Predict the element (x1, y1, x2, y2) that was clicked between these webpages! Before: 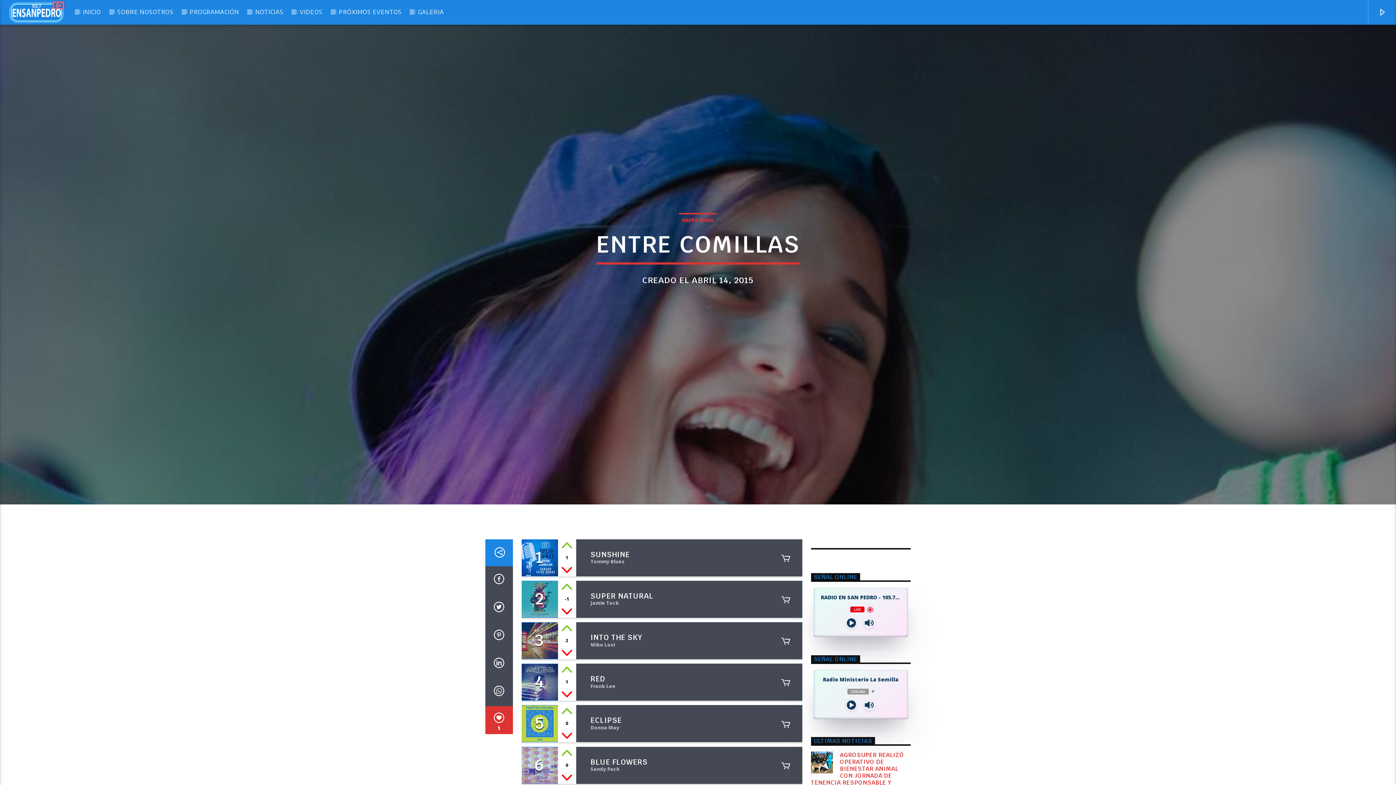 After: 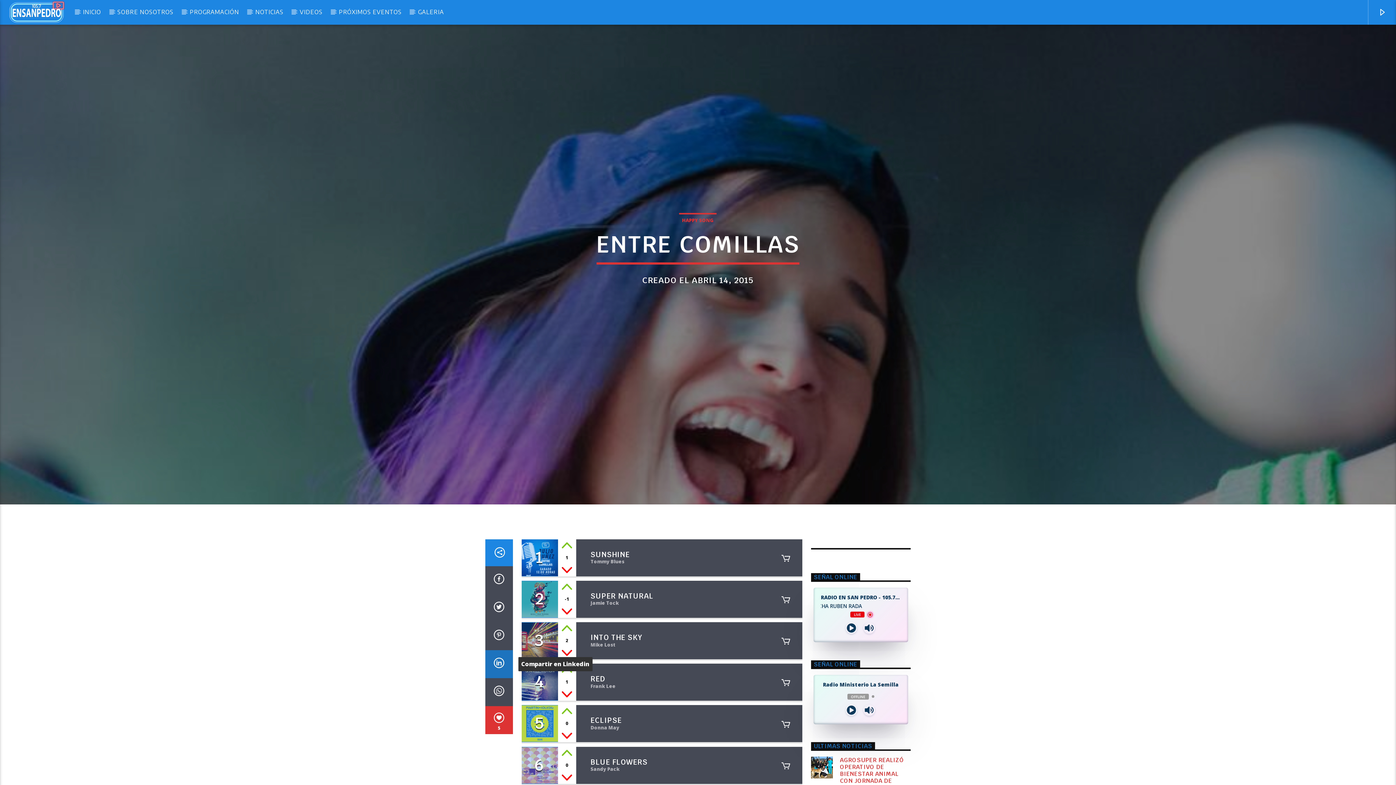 Action: bbox: (485, 650, 512, 678)